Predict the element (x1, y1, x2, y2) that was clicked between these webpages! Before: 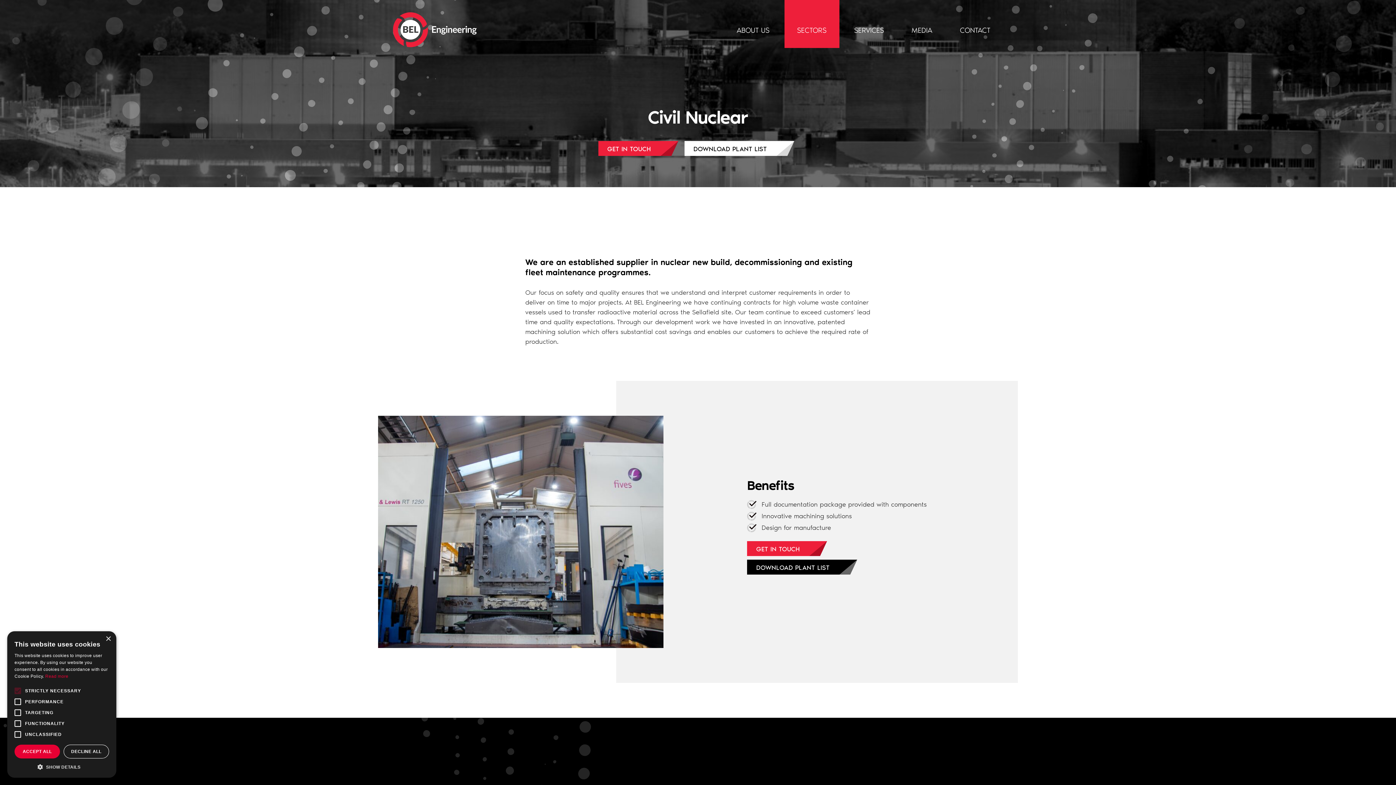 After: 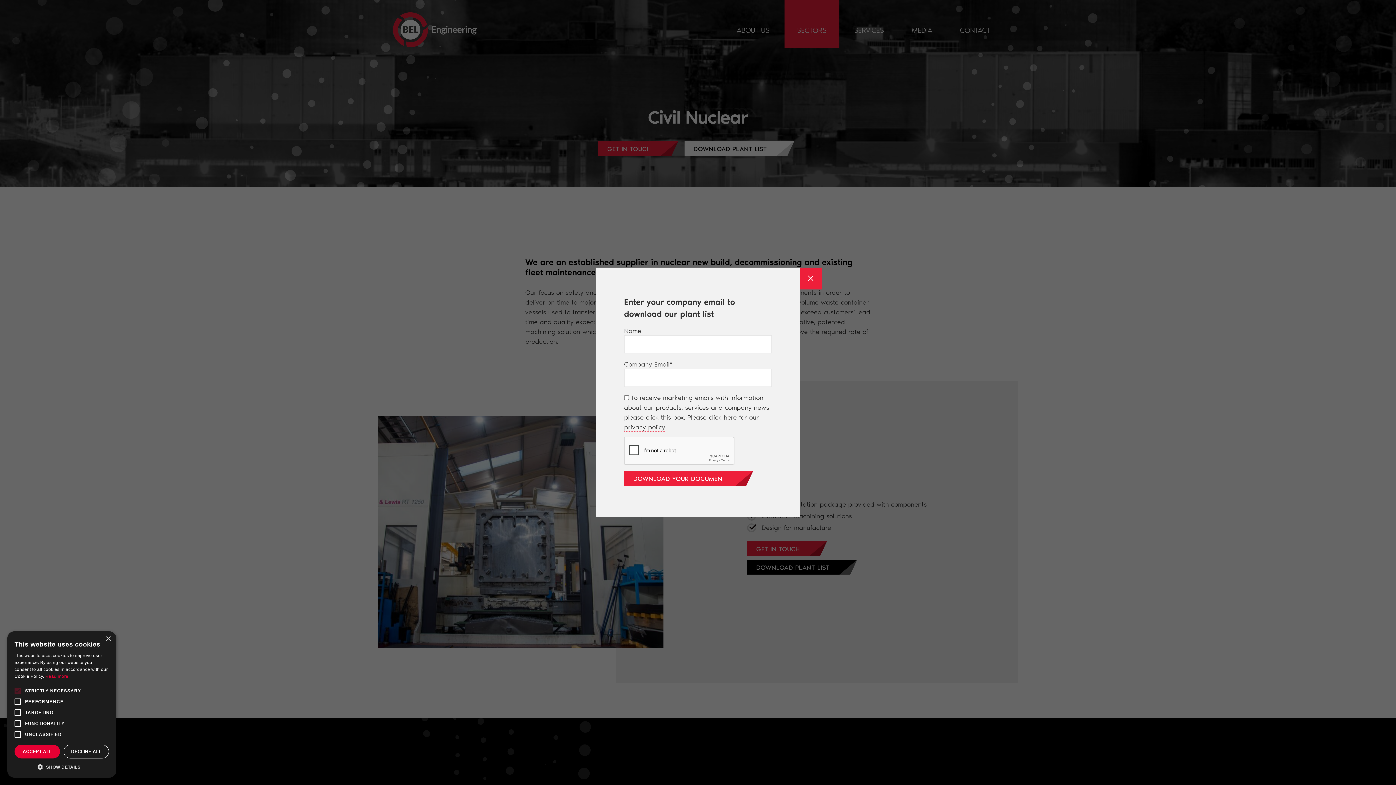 Action: bbox: (684, 140, 798, 155) label: DOWNLOAD PLANT LIST